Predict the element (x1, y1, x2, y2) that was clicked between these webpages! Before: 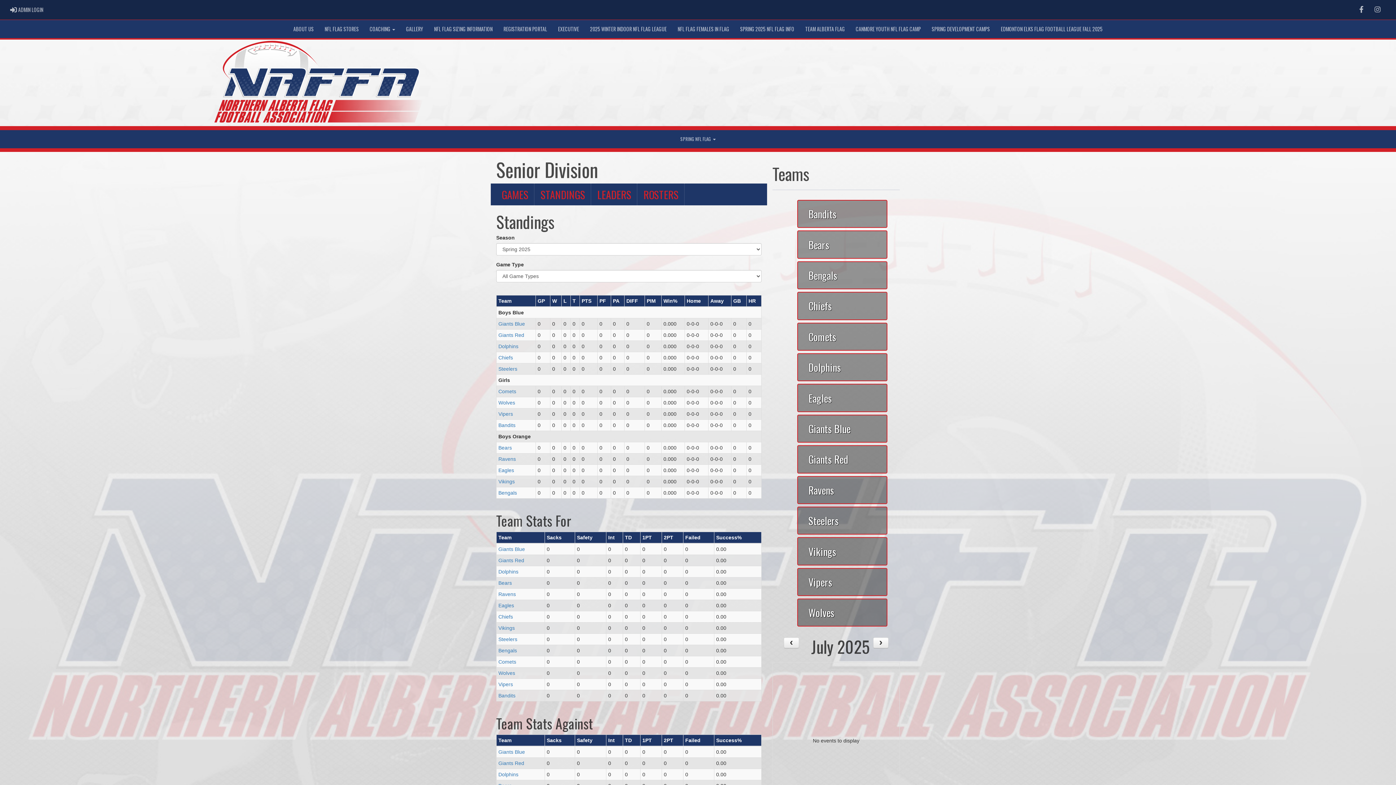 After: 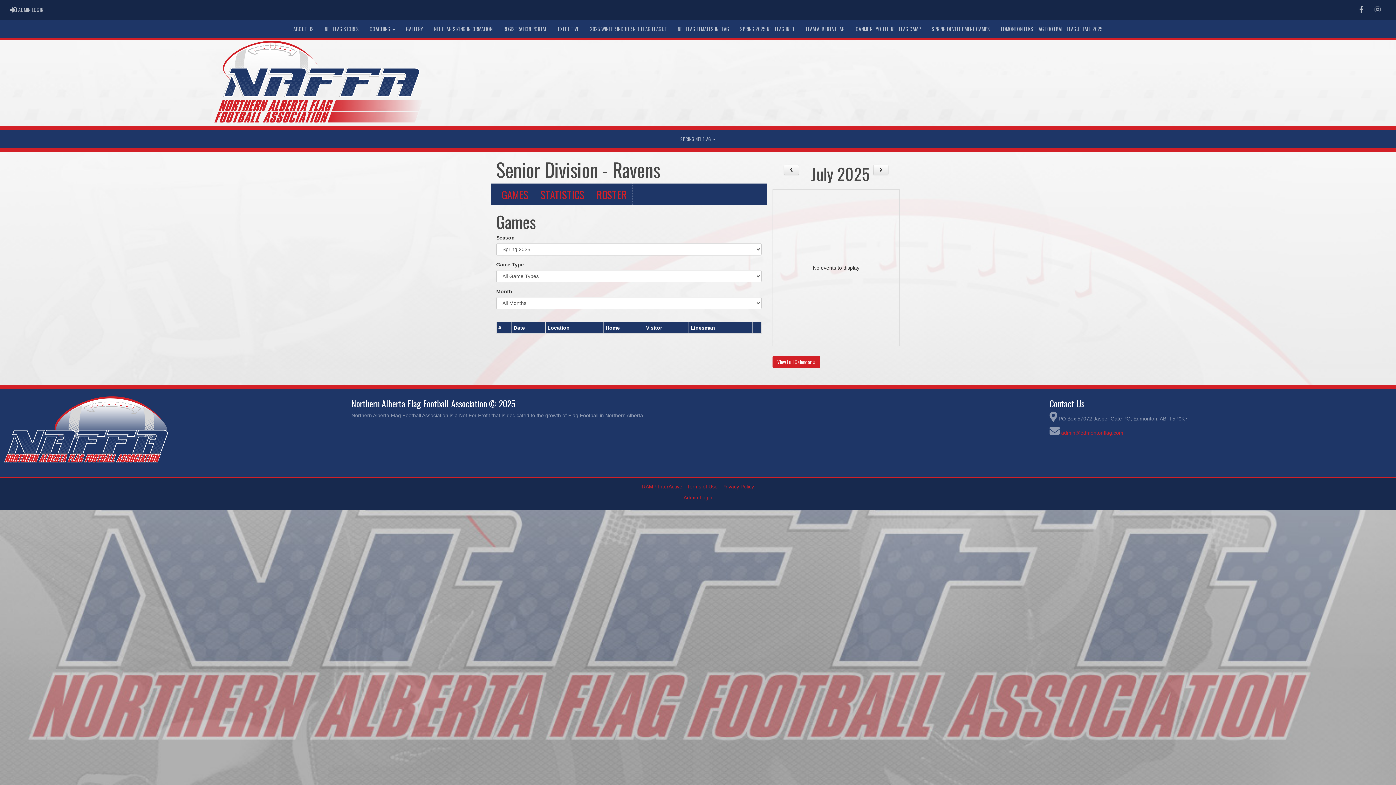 Action: label: Ravens bbox: (498, 591, 516, 597)